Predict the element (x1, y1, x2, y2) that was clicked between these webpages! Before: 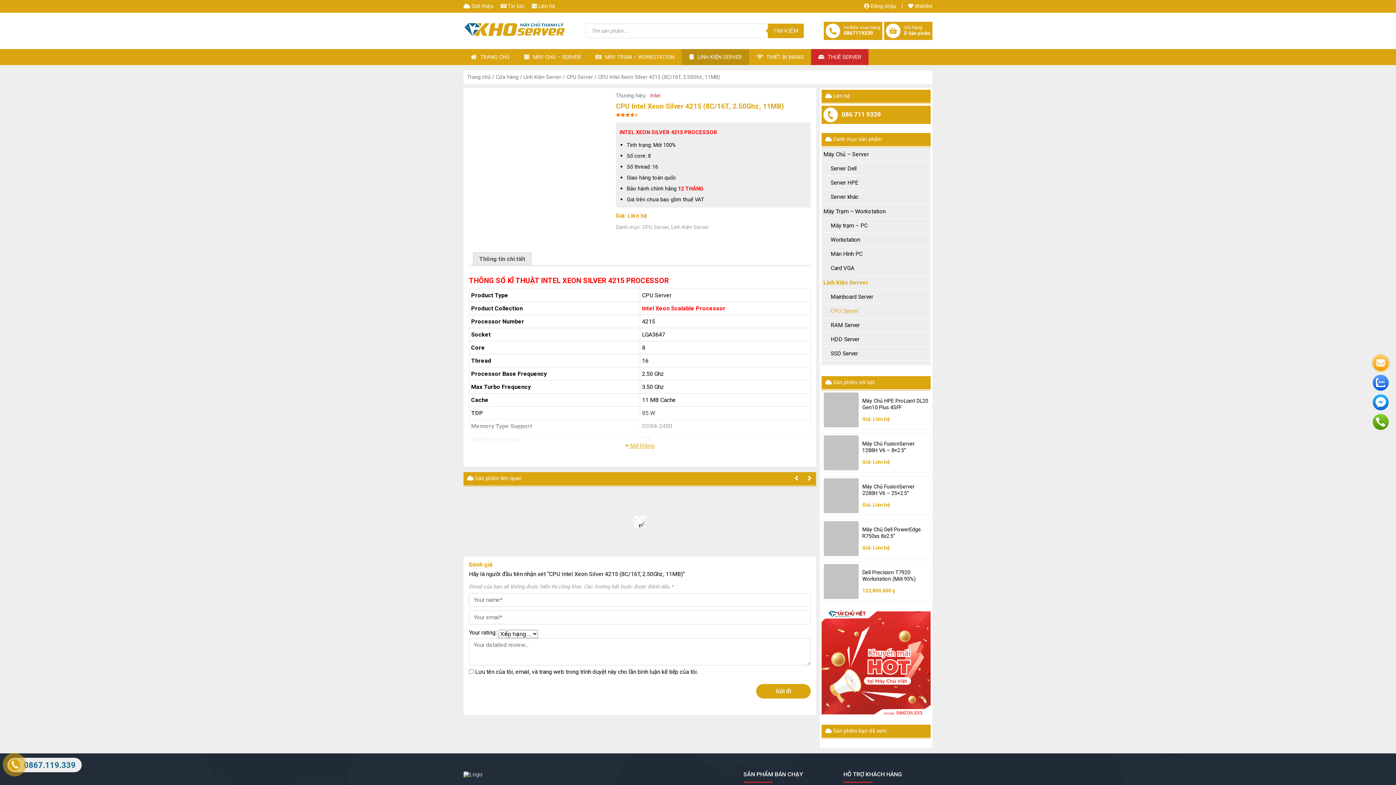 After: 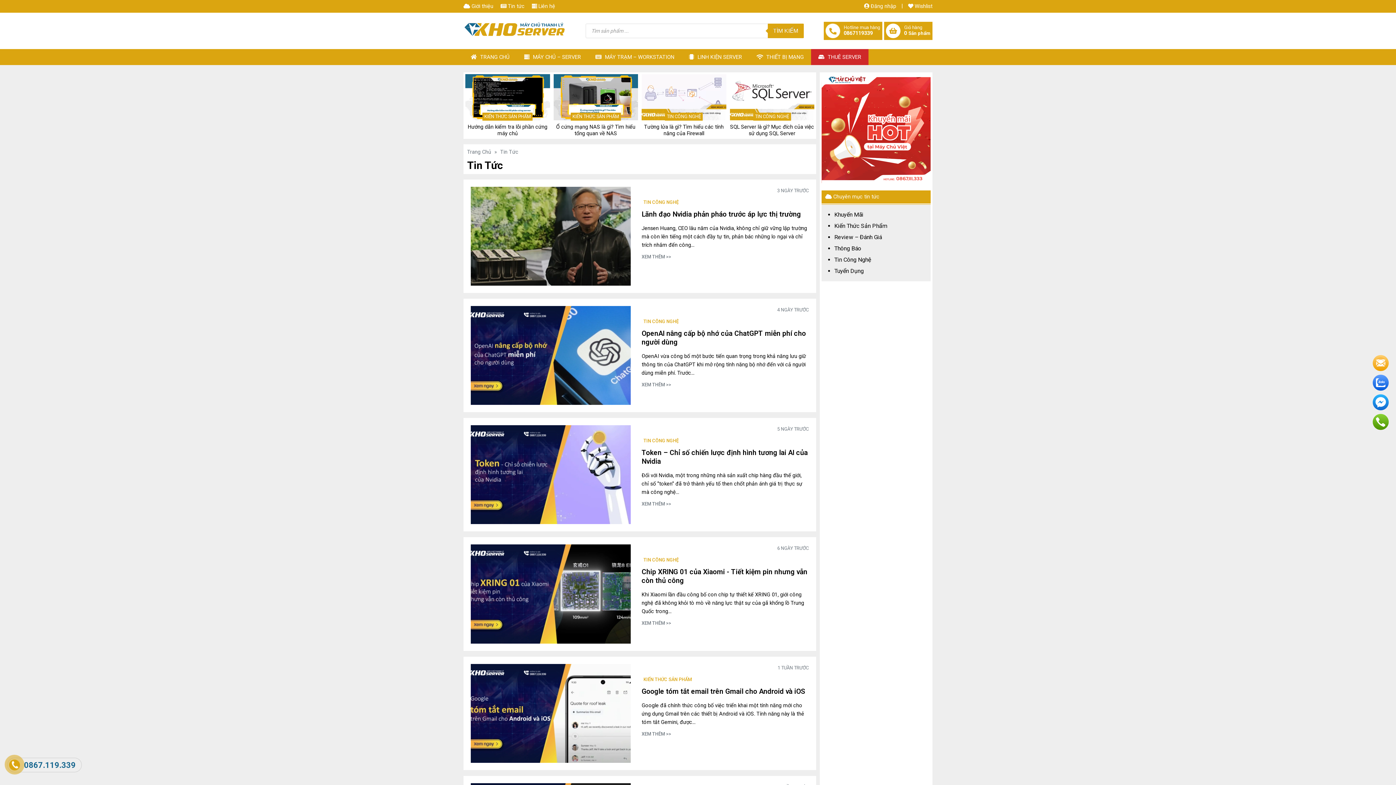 Action: bbox: (500, 3, 524, 9) label:  Tin tức